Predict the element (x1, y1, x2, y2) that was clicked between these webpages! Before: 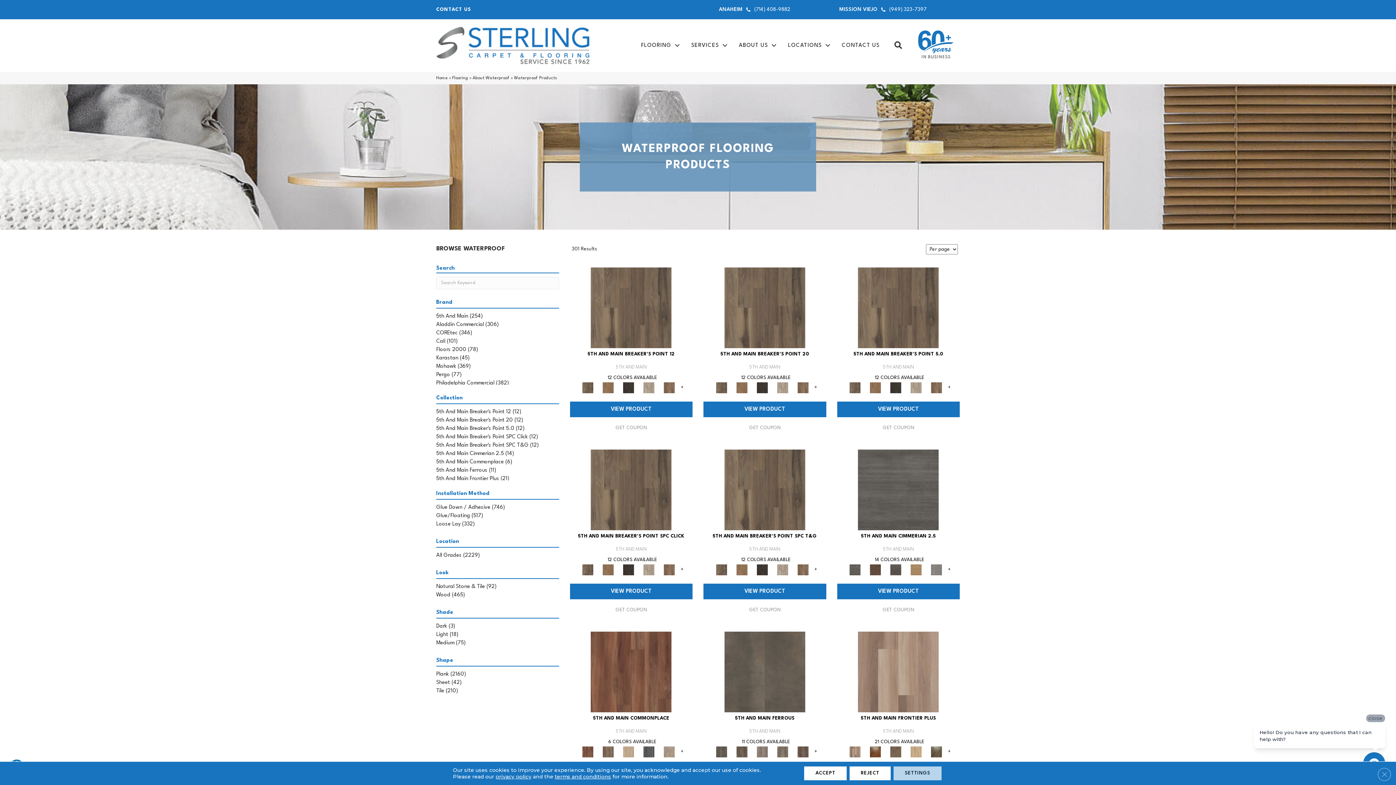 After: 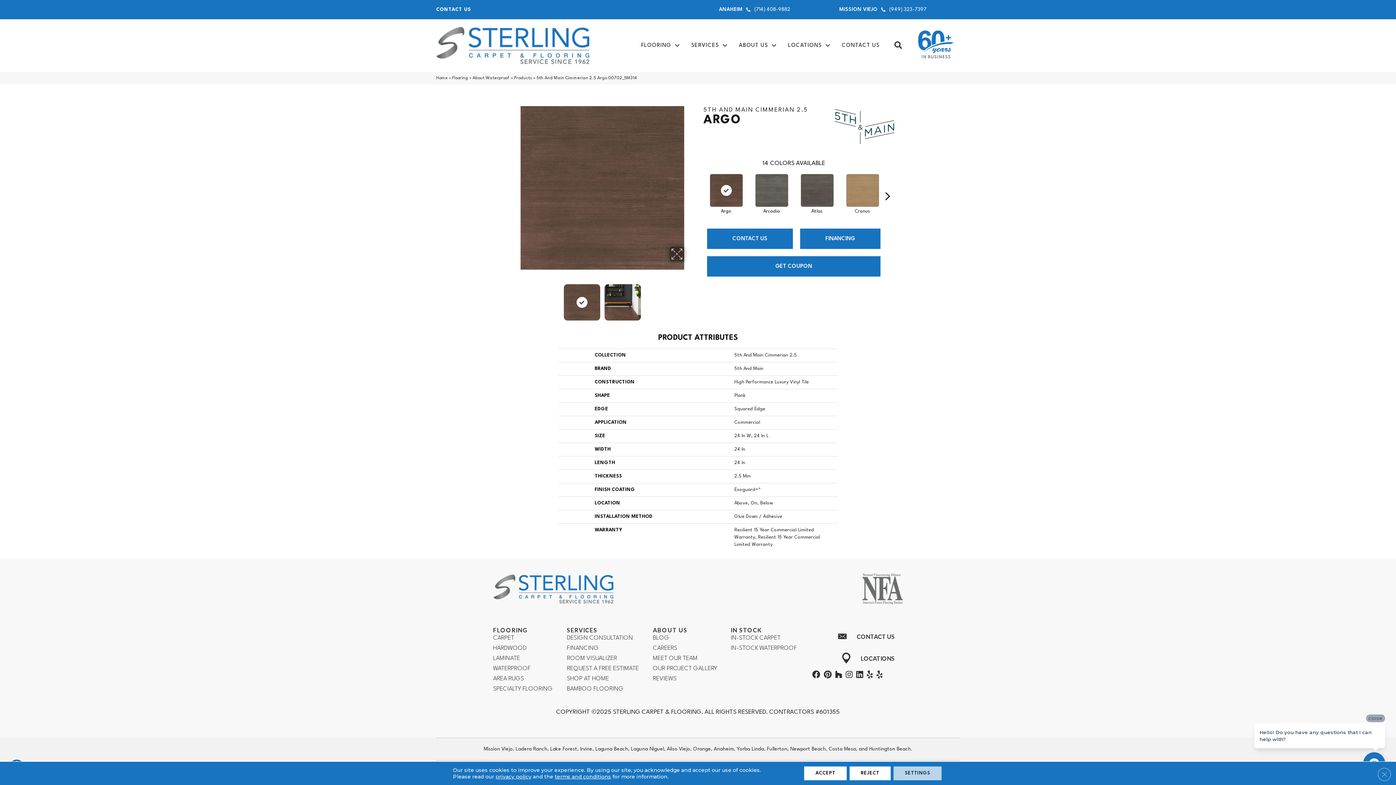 Action: bbox: (866, 564, 884, 575)